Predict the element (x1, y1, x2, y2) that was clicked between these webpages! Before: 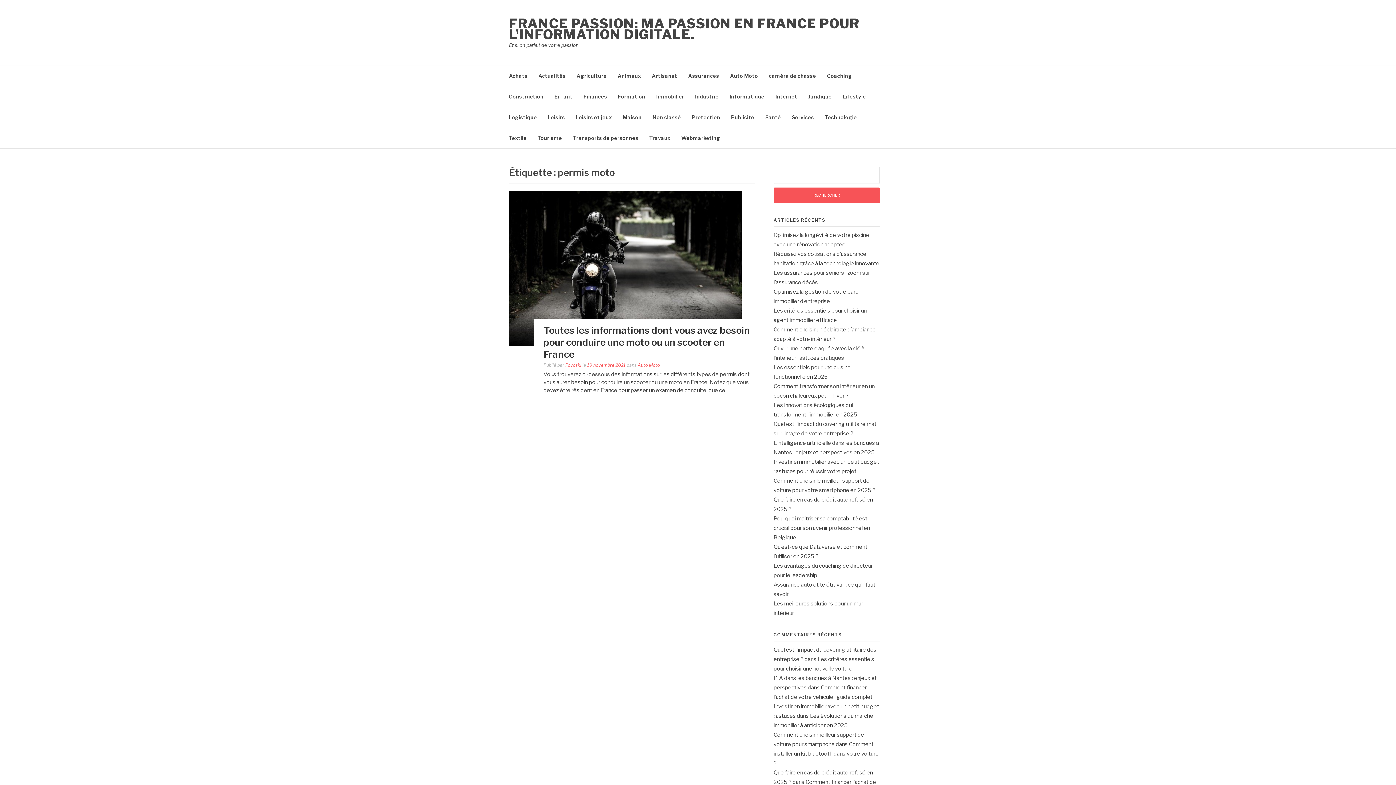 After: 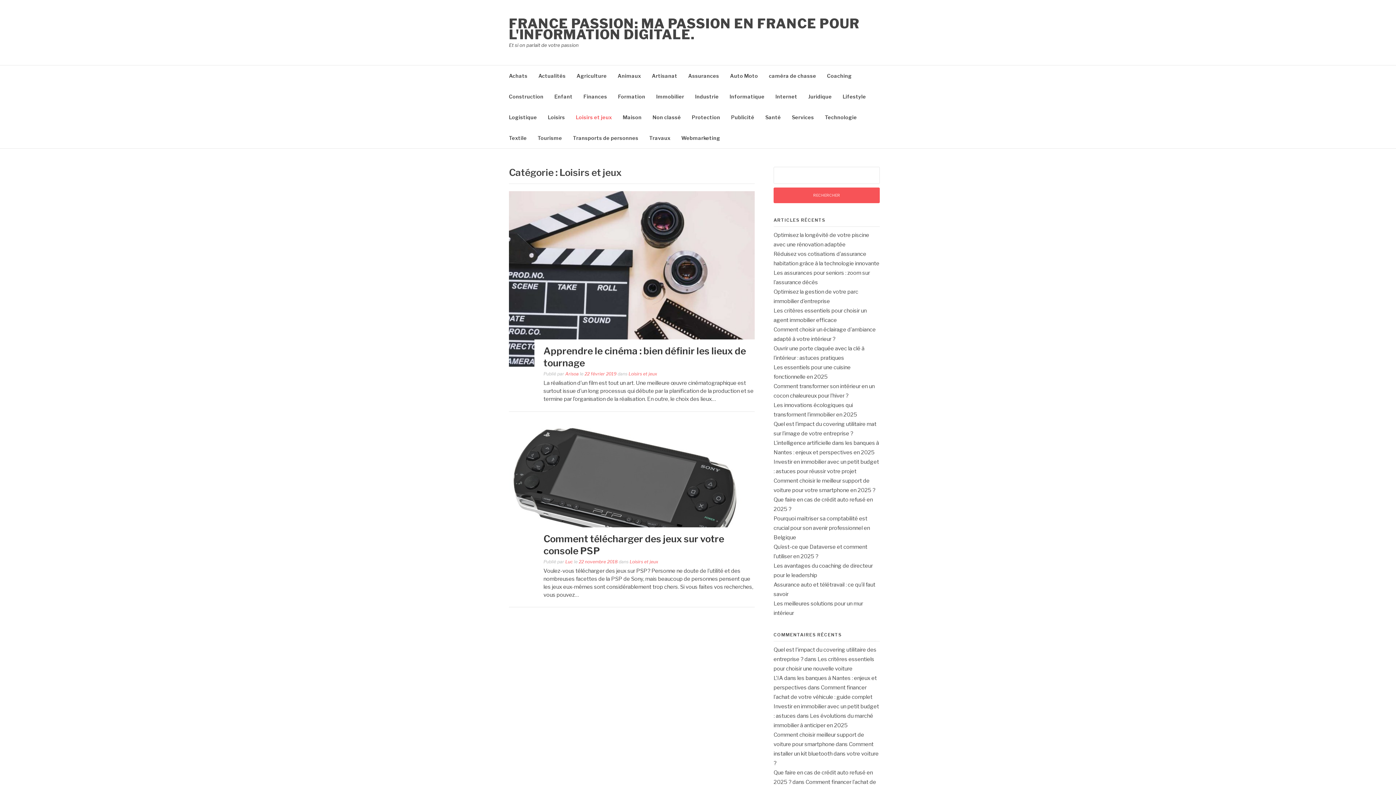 Action: bbox: (576, 106, 612, 127) label: Loisirs et jeux